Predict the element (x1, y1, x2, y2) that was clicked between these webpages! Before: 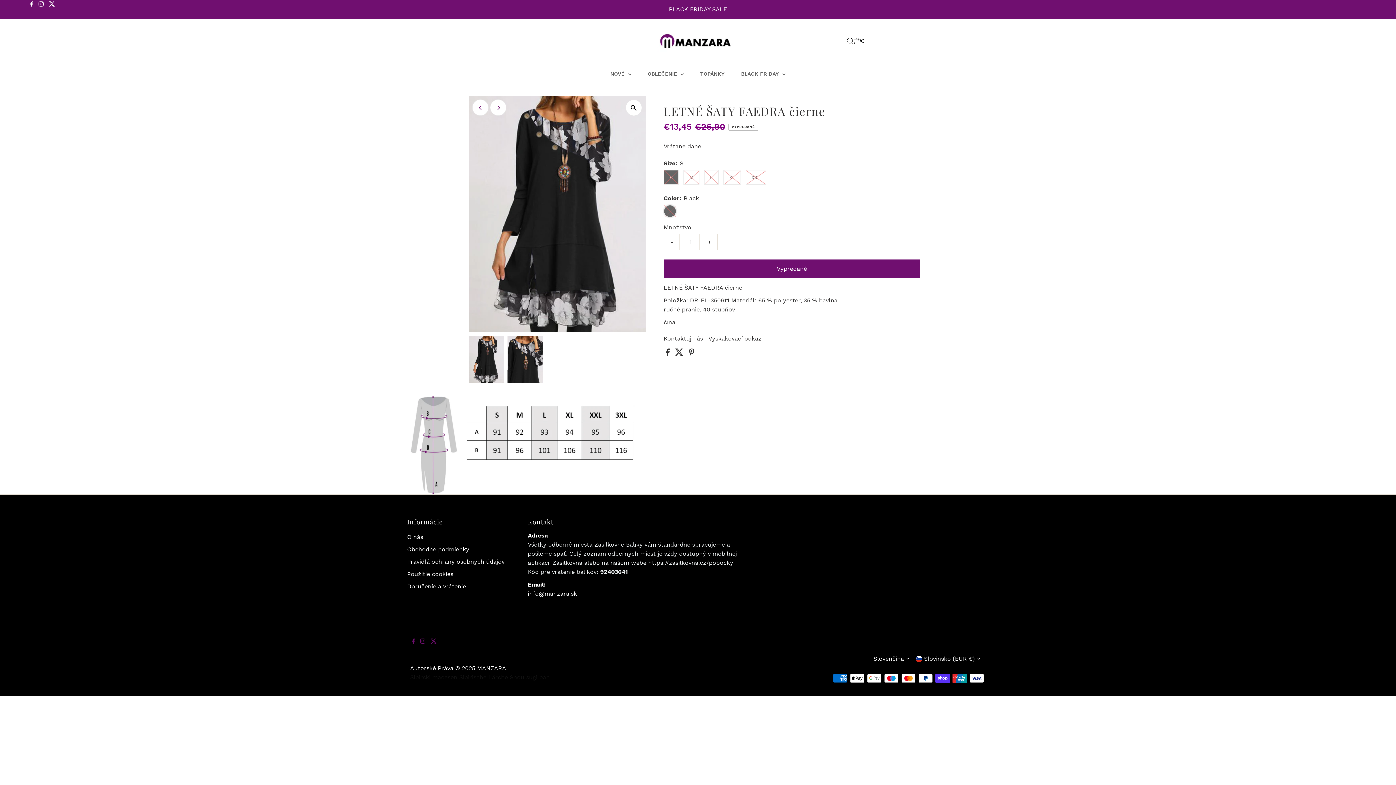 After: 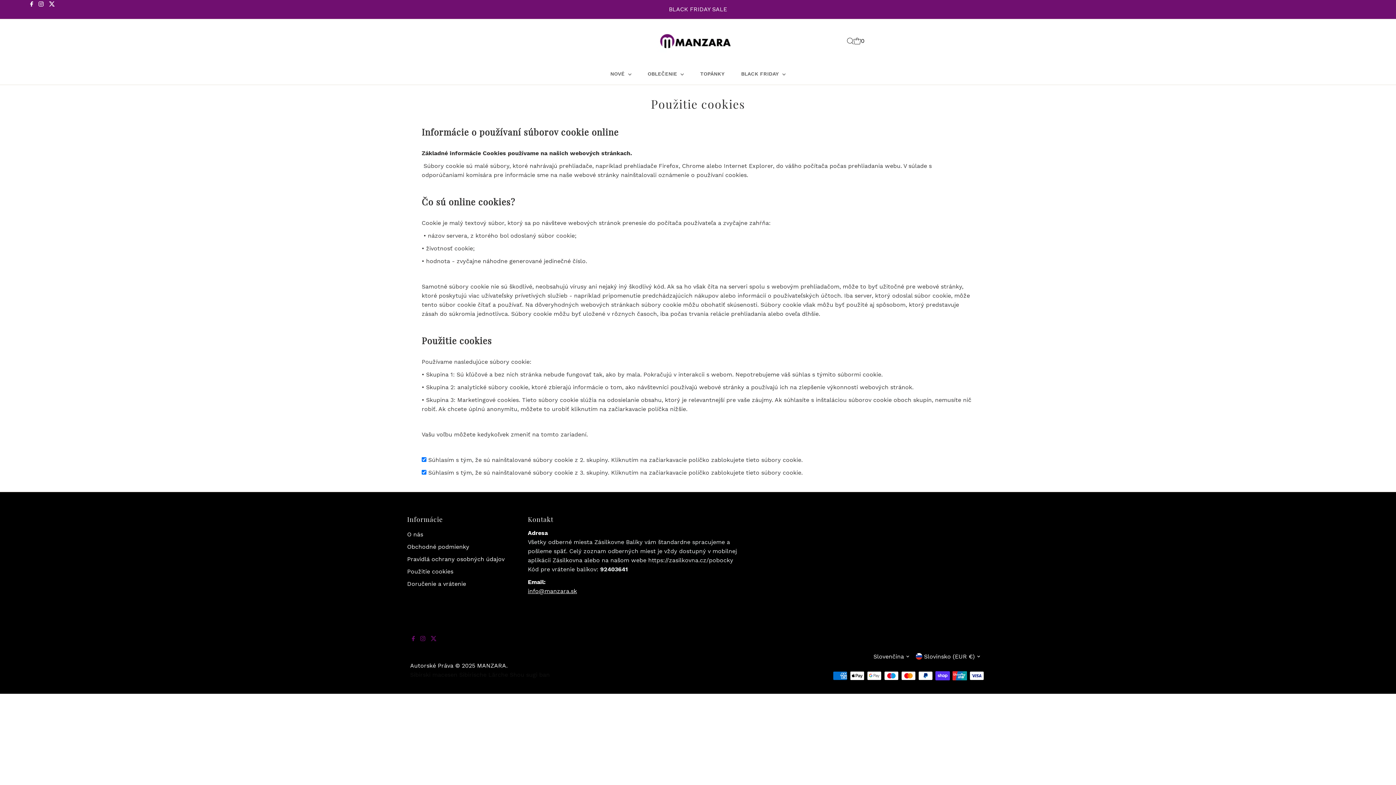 Action: label: Použitie cookies bbox: (407, 570, 453, 577)